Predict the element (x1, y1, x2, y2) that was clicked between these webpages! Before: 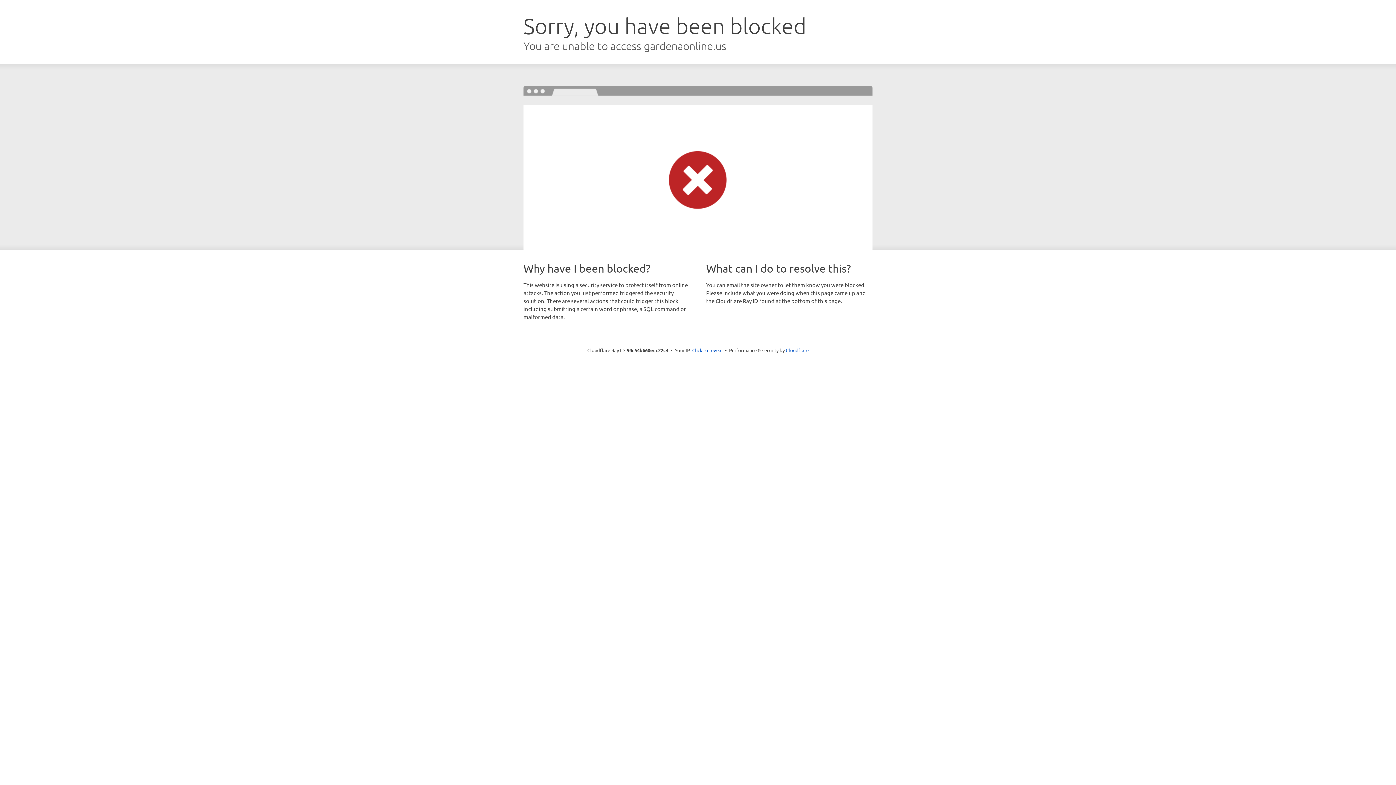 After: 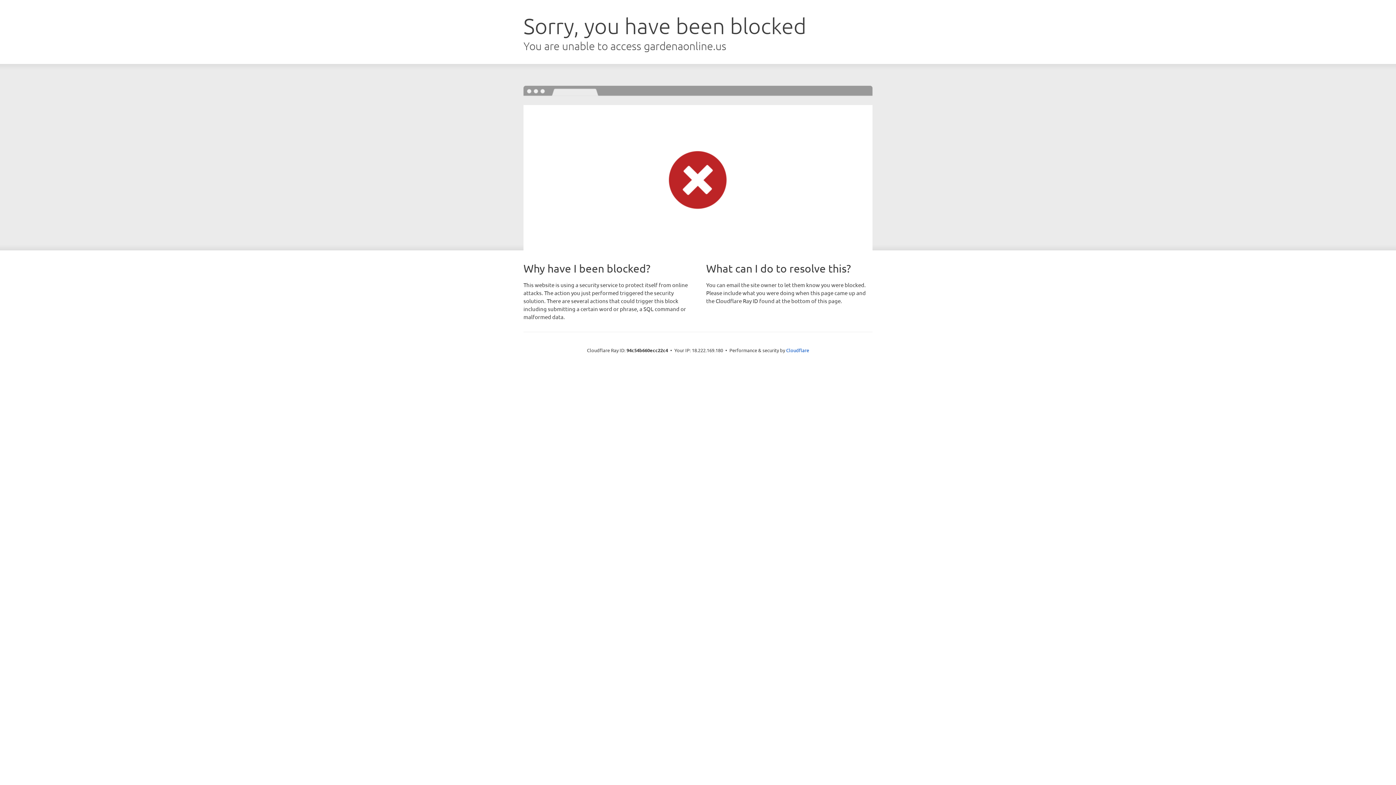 Action: label: Click to reveal bbox: (692, 346, 722, 353)